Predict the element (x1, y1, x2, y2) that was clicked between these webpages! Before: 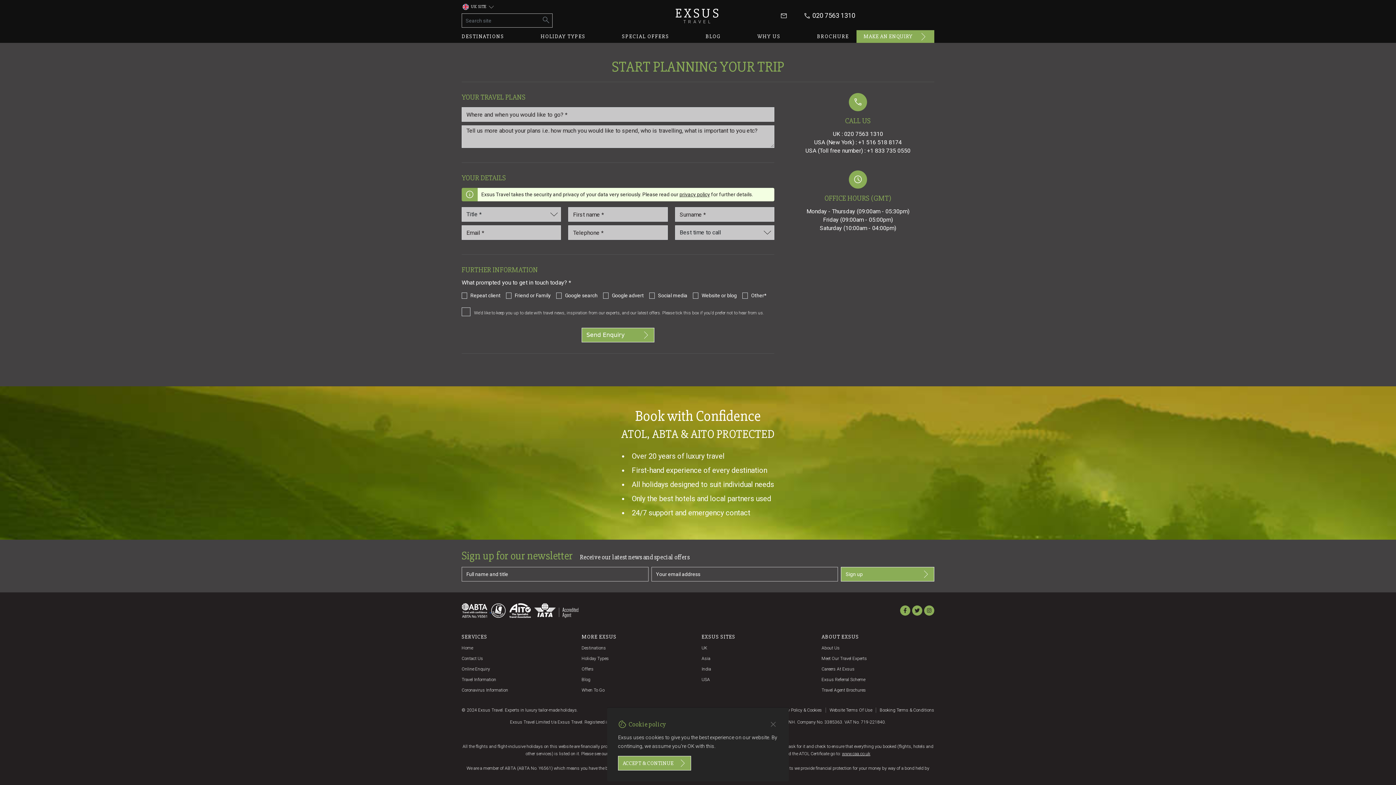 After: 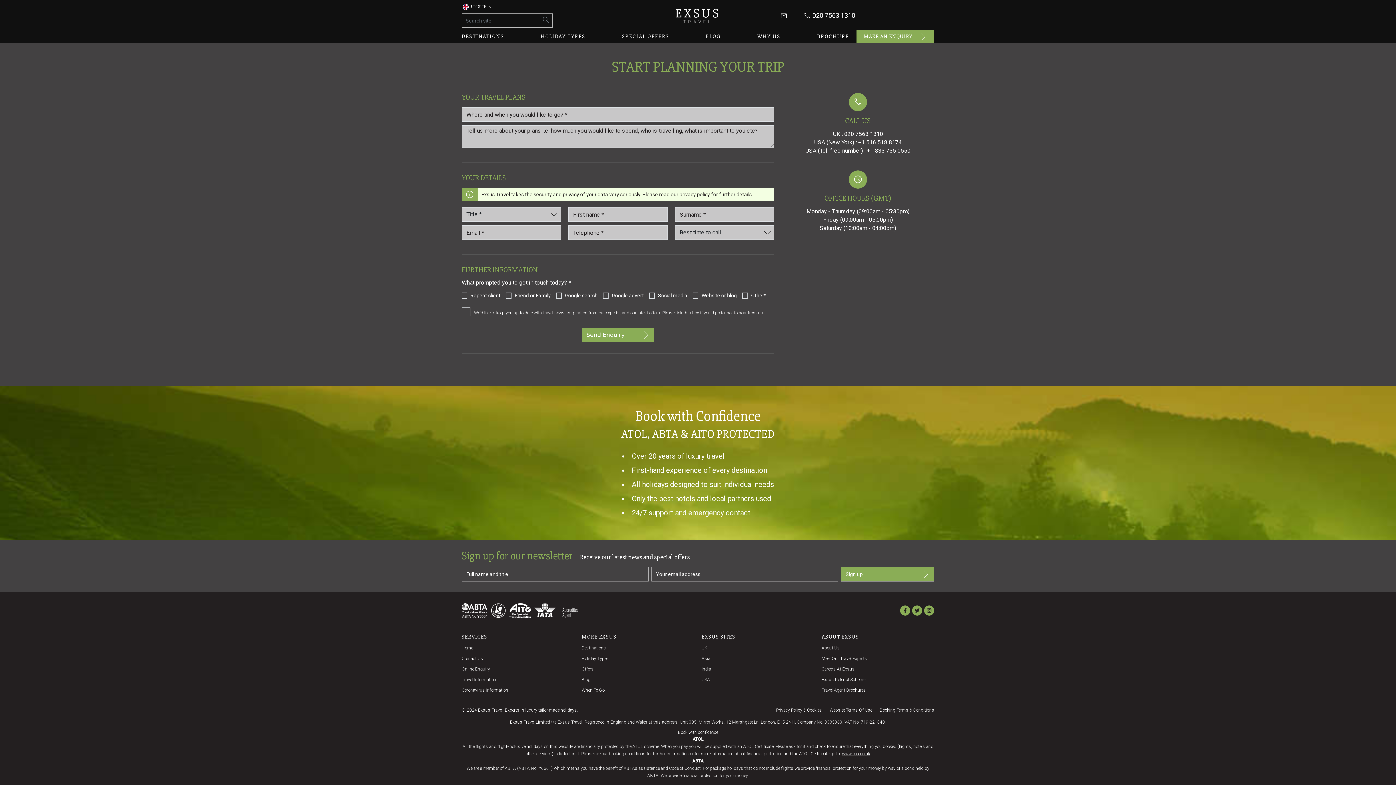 Action: bbox: (618, 756, 691, 770) label: ACCEPT & CONTINUE